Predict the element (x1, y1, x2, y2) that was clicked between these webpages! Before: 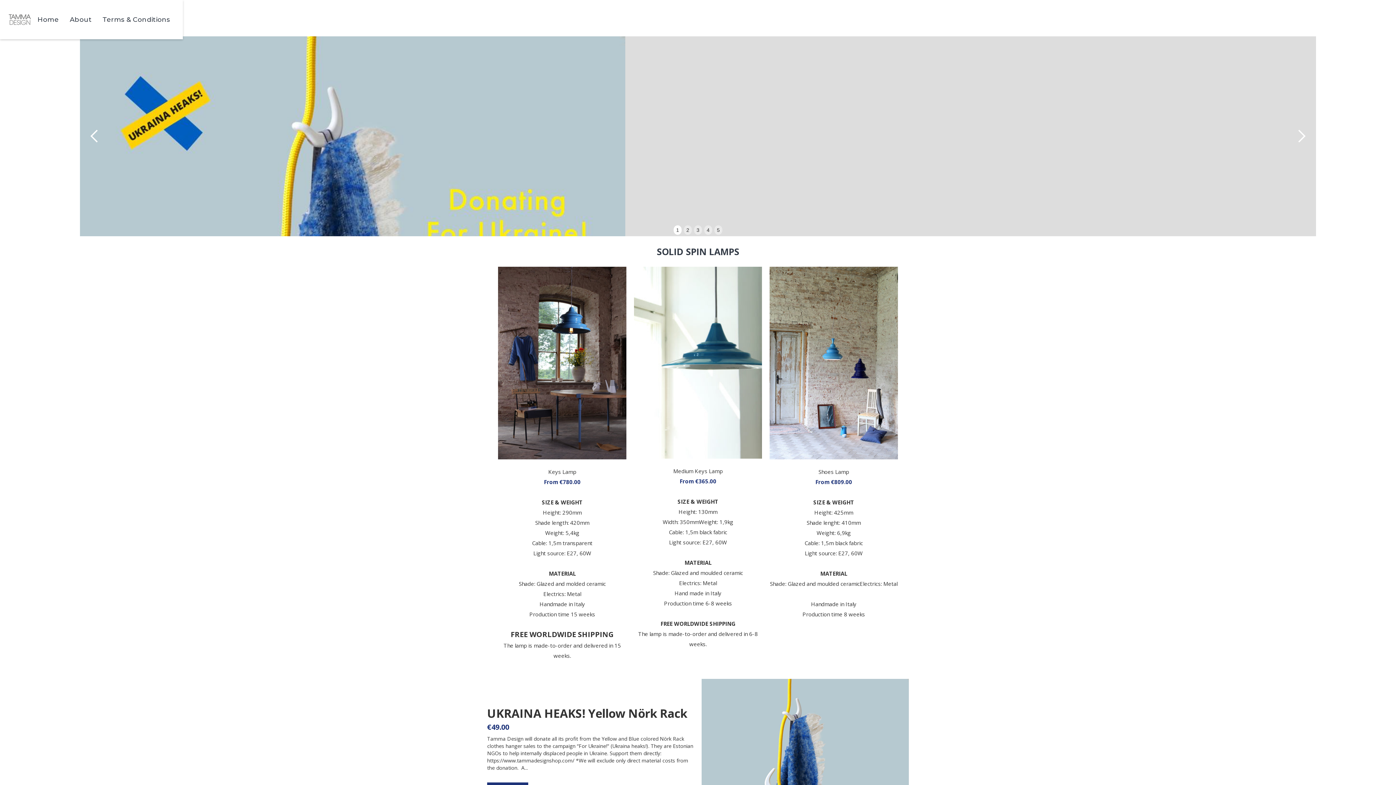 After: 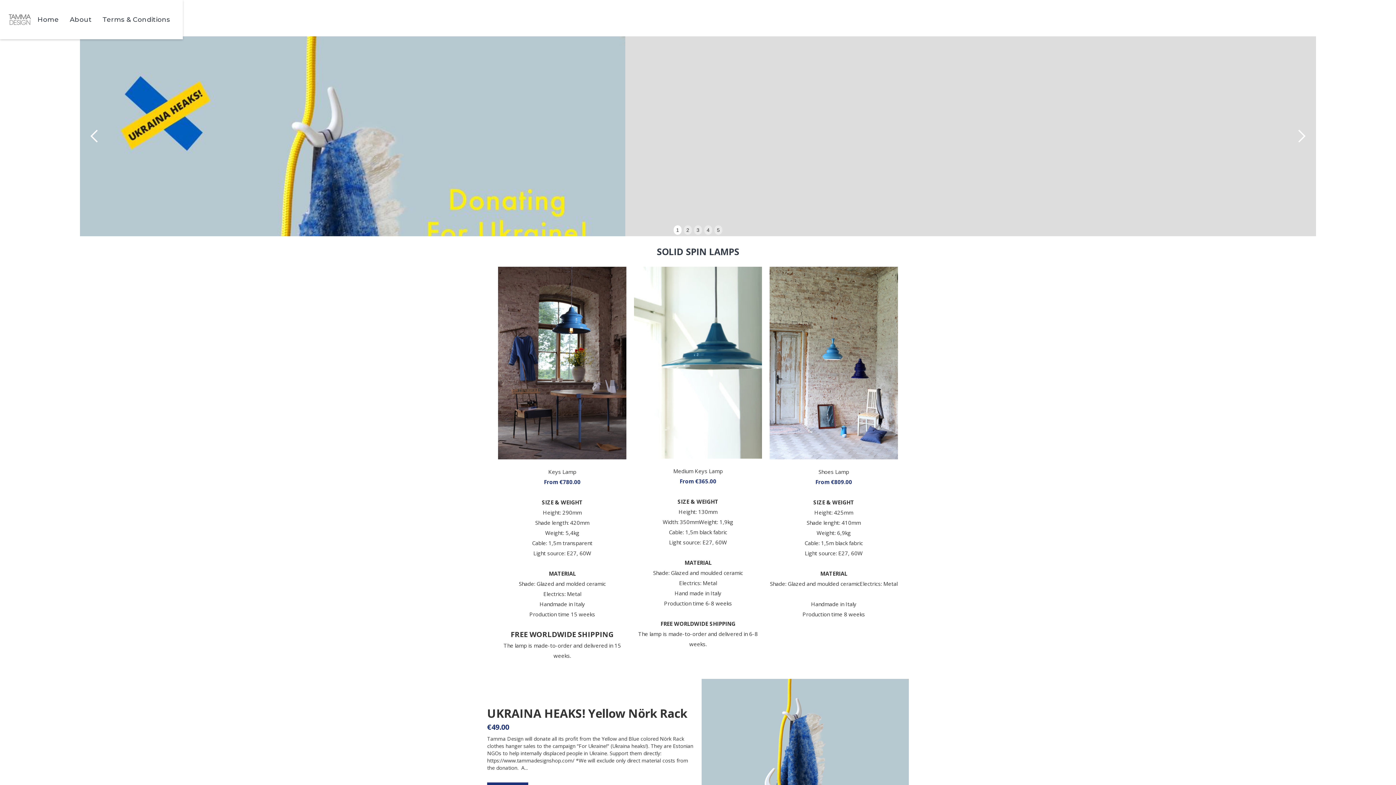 Action: bbox: (7, 7, 32, 32)